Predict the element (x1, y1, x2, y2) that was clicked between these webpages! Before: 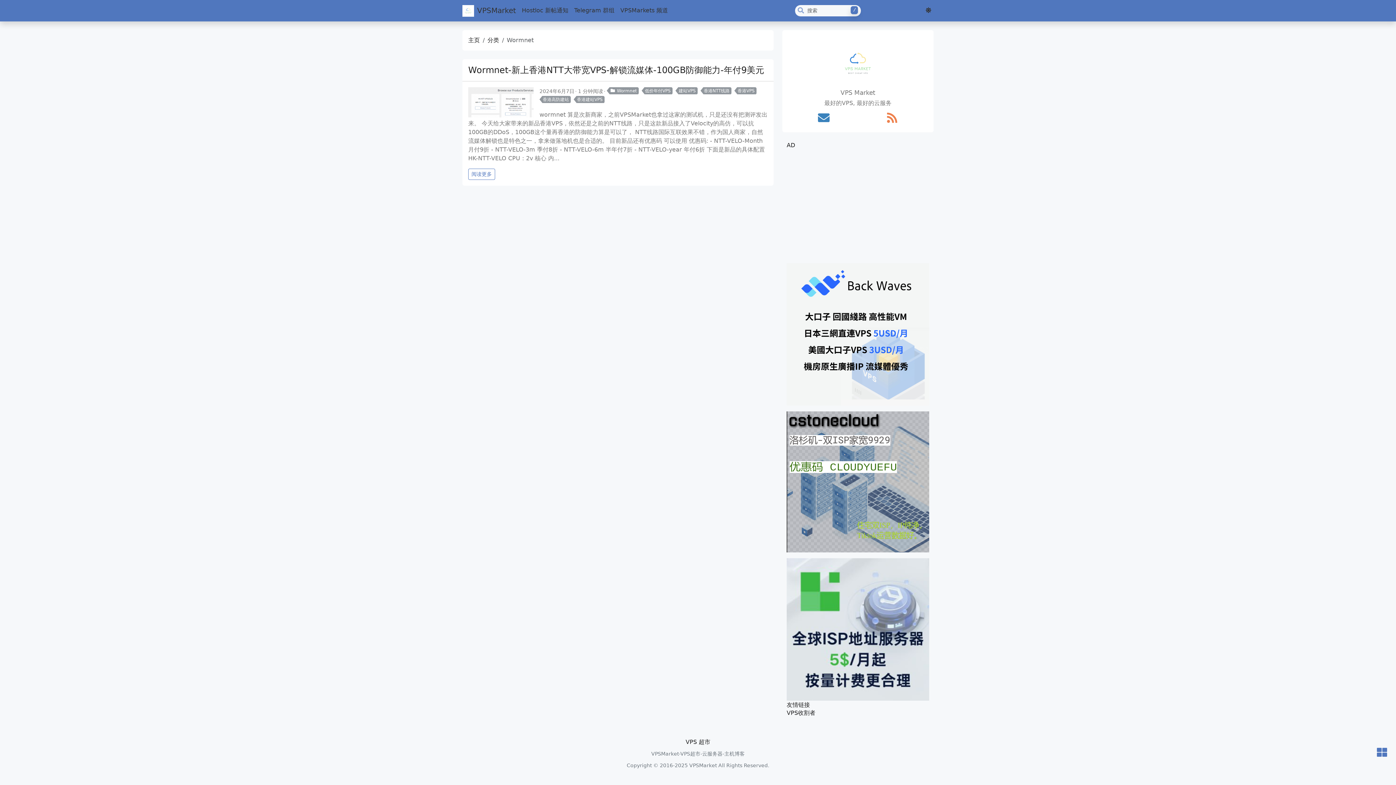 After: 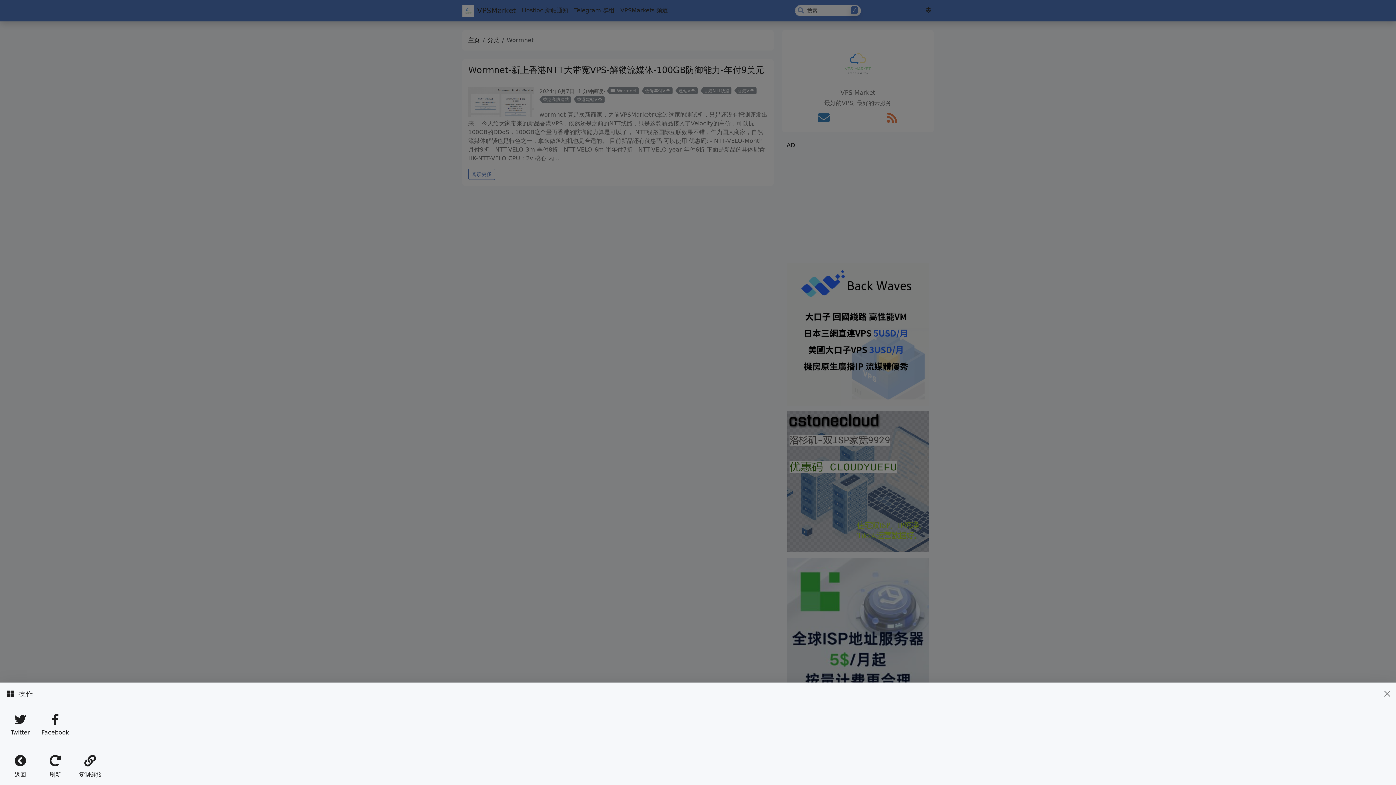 Action: label: Actions panel toggle bbox: (1375, 747, 1389, 759)